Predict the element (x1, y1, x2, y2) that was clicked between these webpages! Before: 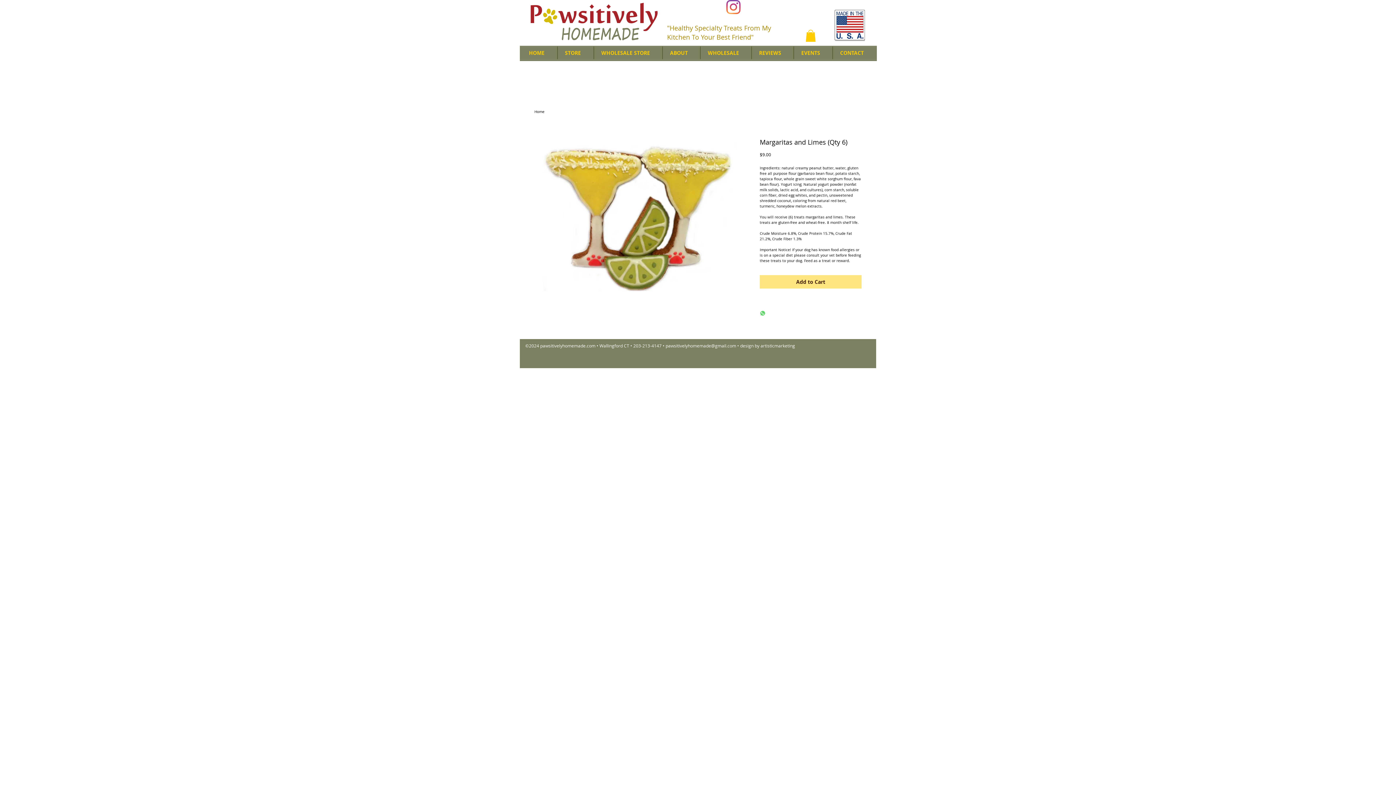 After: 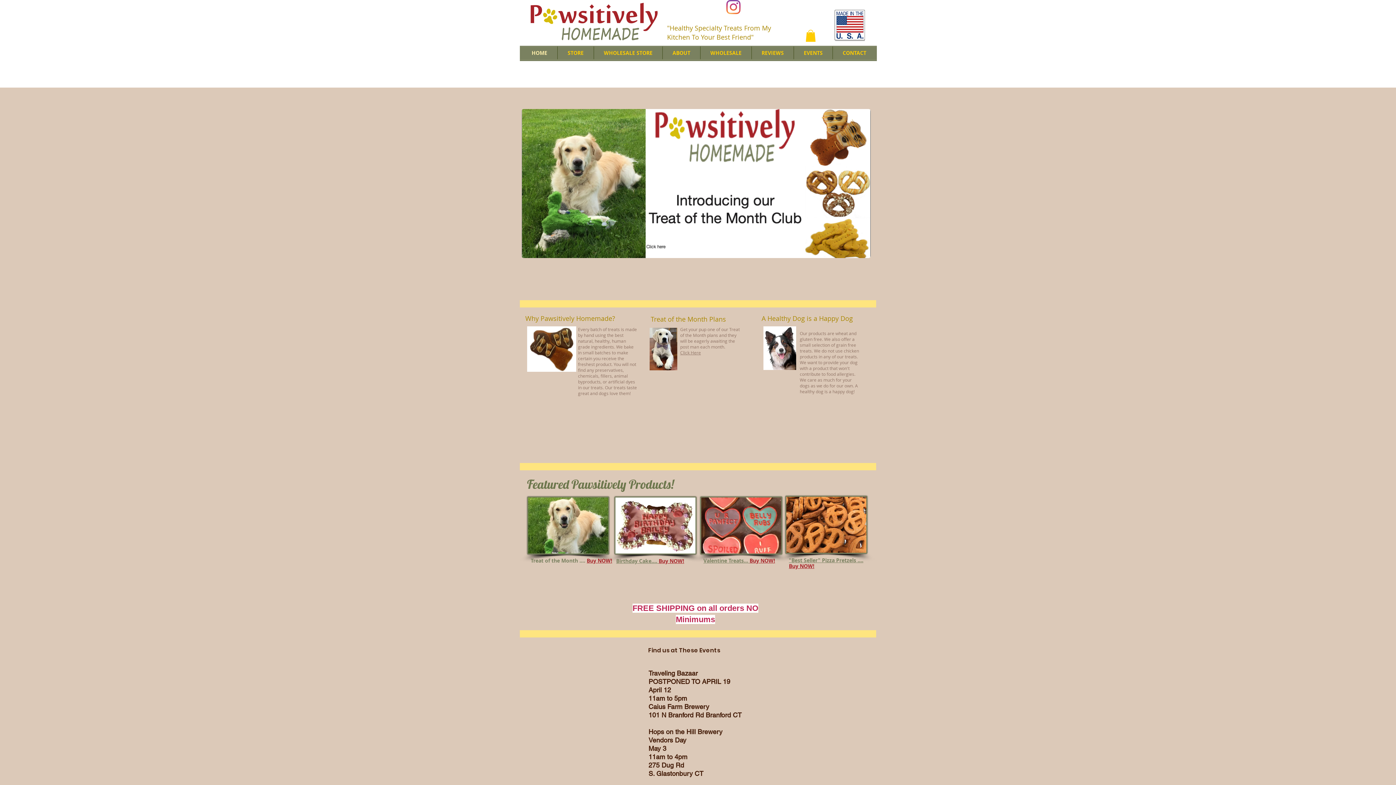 Action: label: HOME bbox: (521, 46, 557, 59)